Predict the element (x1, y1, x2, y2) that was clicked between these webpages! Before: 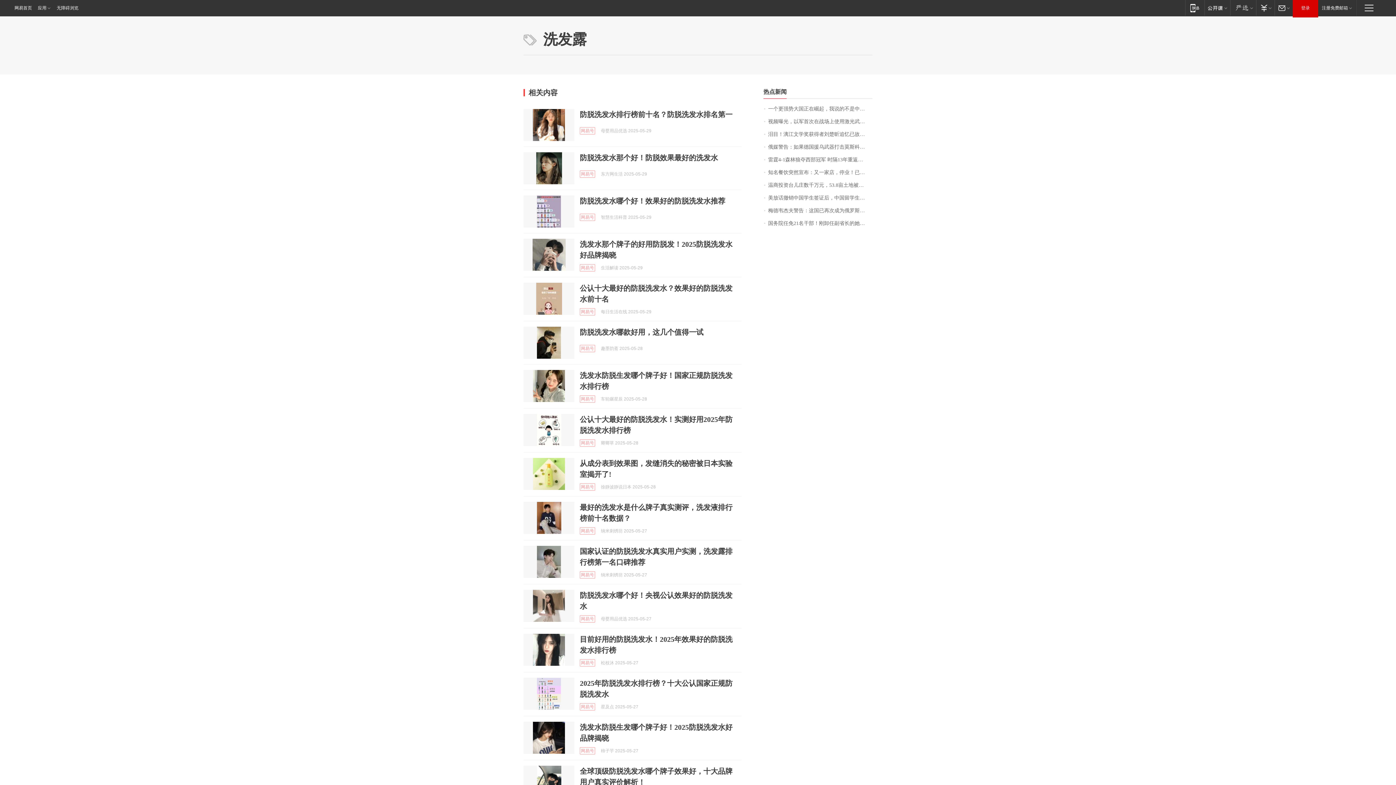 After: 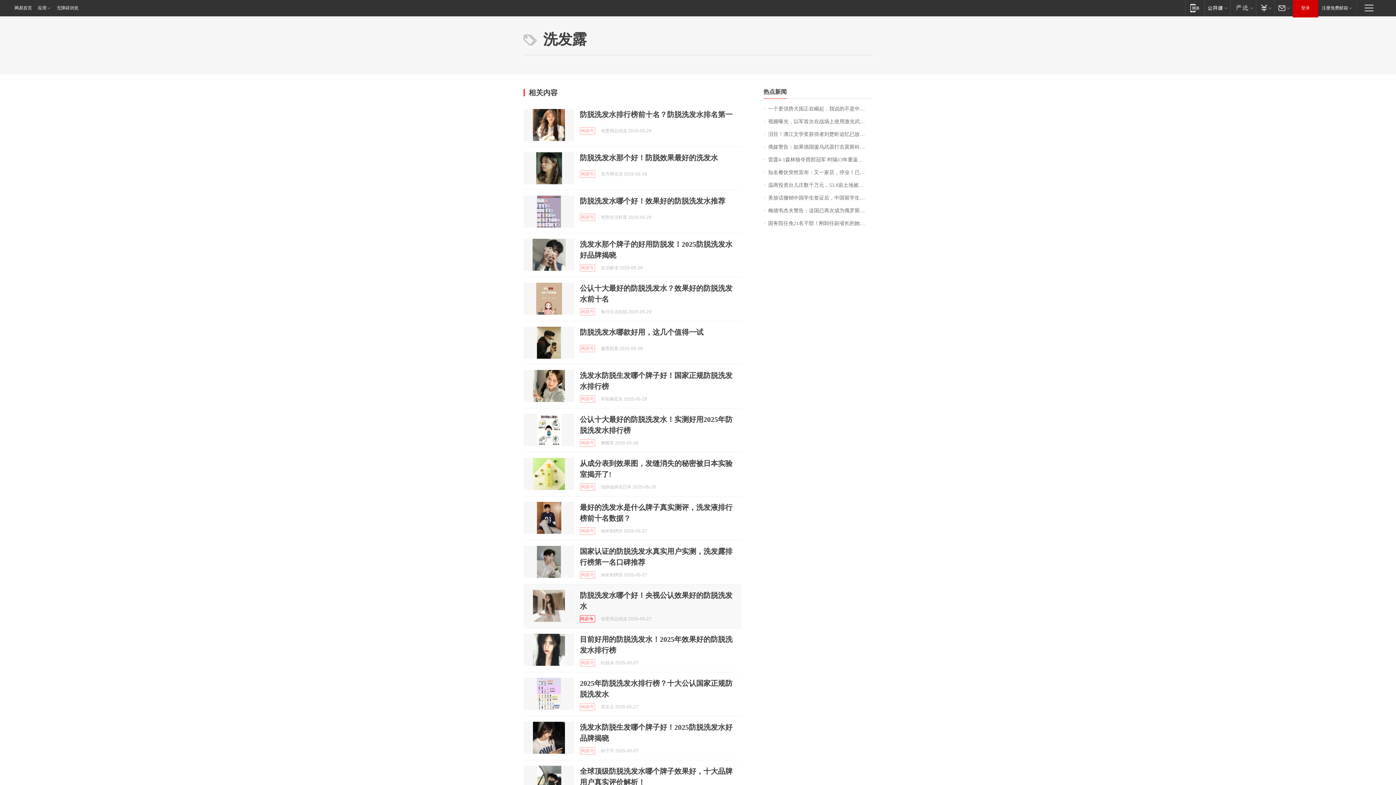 Action: label: 网易号 bbox: (580, 615, 595, 622)